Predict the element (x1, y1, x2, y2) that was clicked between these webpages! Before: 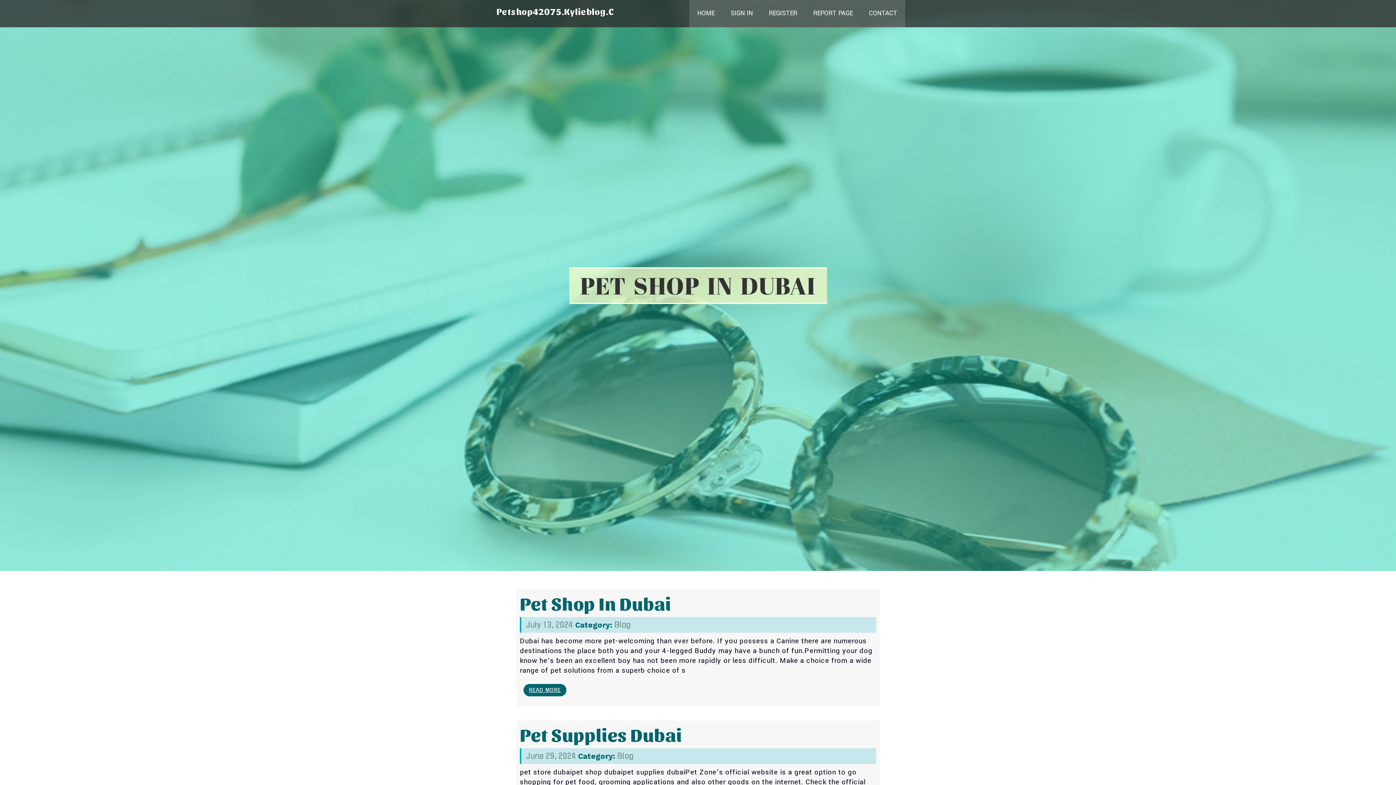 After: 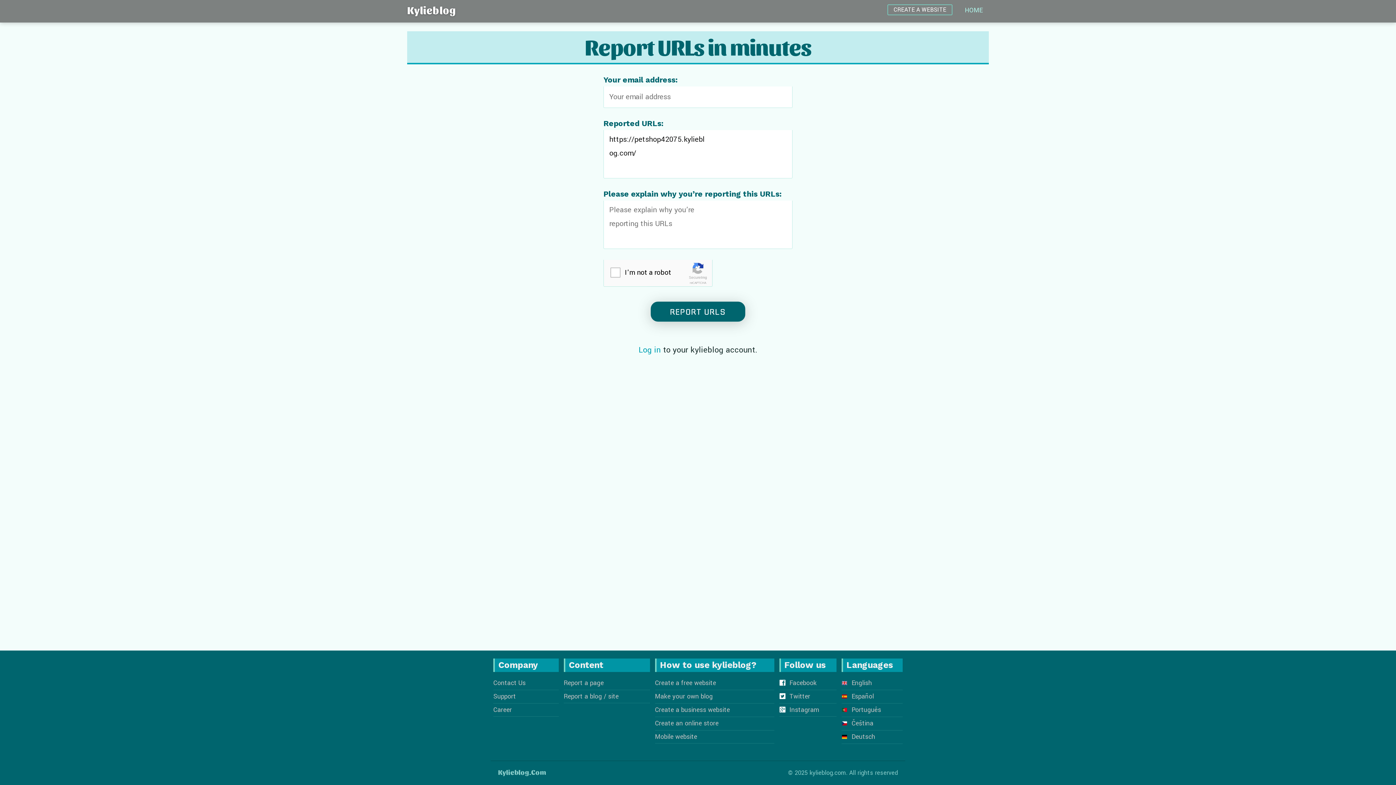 Action: label: REPORT PAGE bbox: (805, 0, 861, 27)